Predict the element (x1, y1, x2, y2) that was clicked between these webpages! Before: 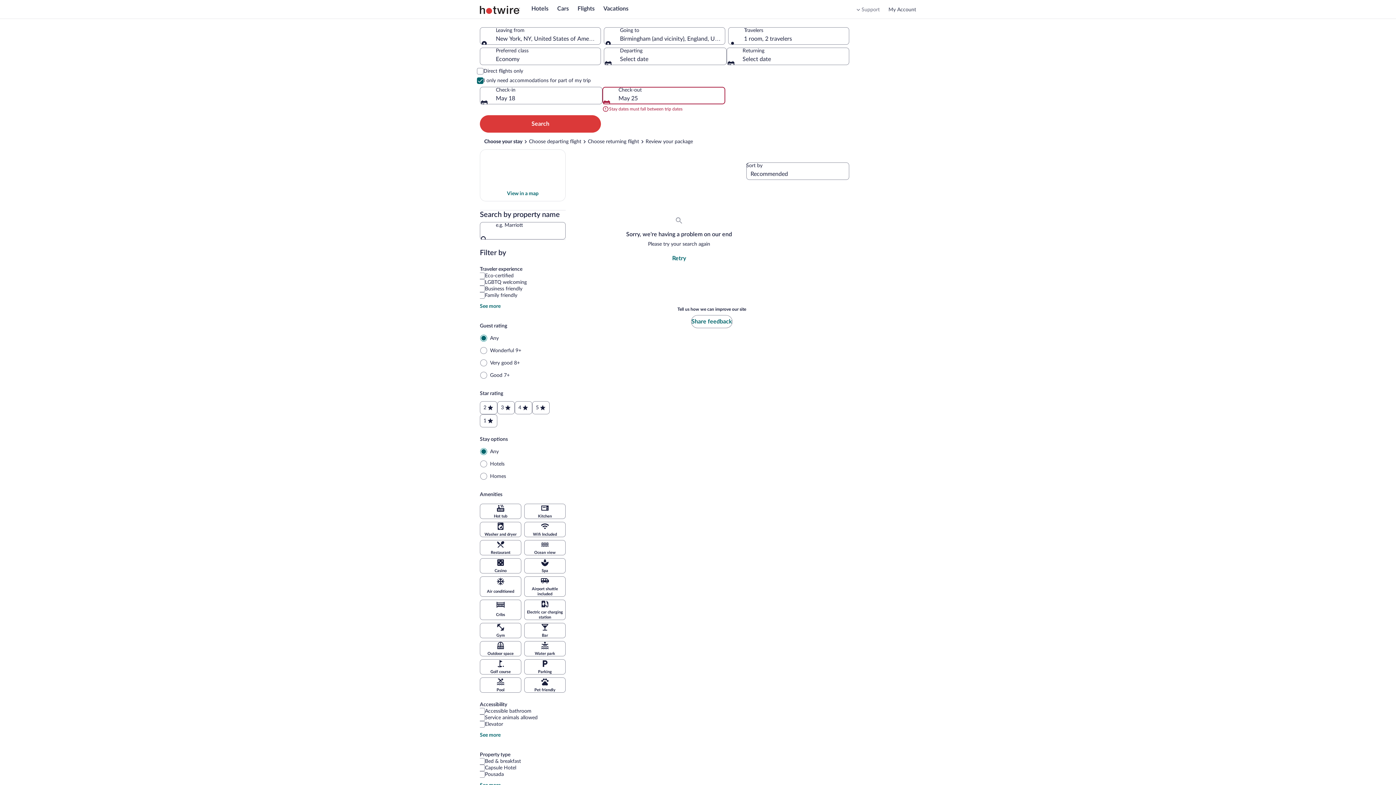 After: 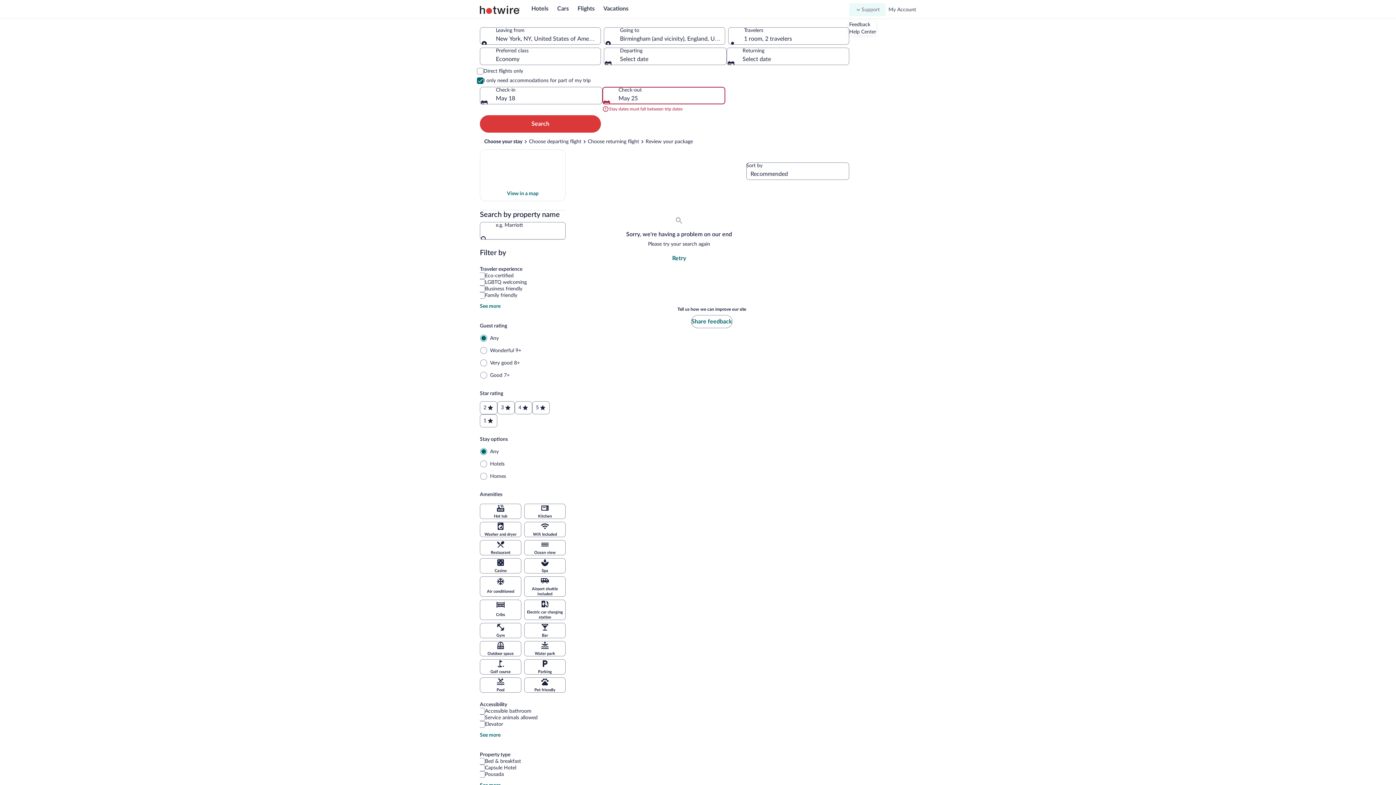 Action: bbox: (849, 3, 885, 16) label: Support